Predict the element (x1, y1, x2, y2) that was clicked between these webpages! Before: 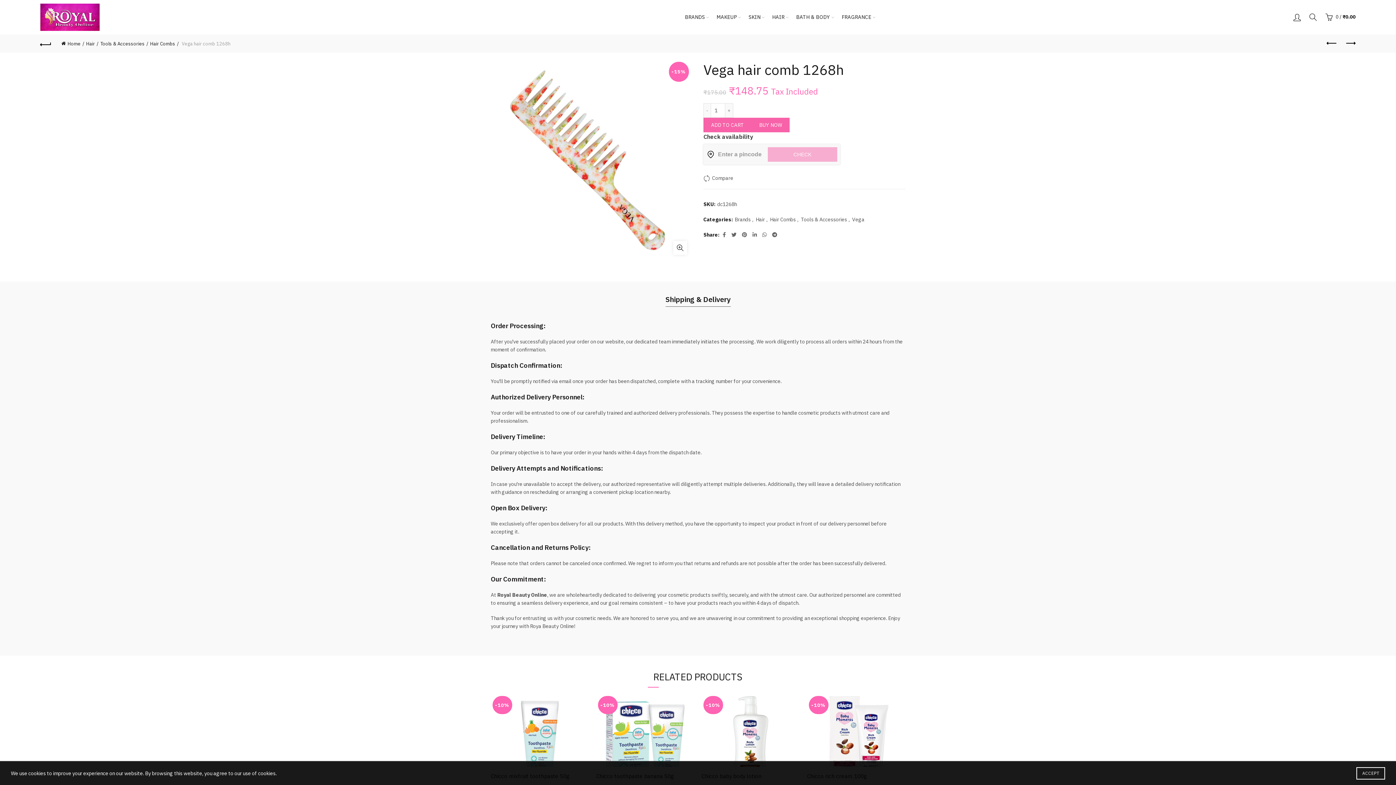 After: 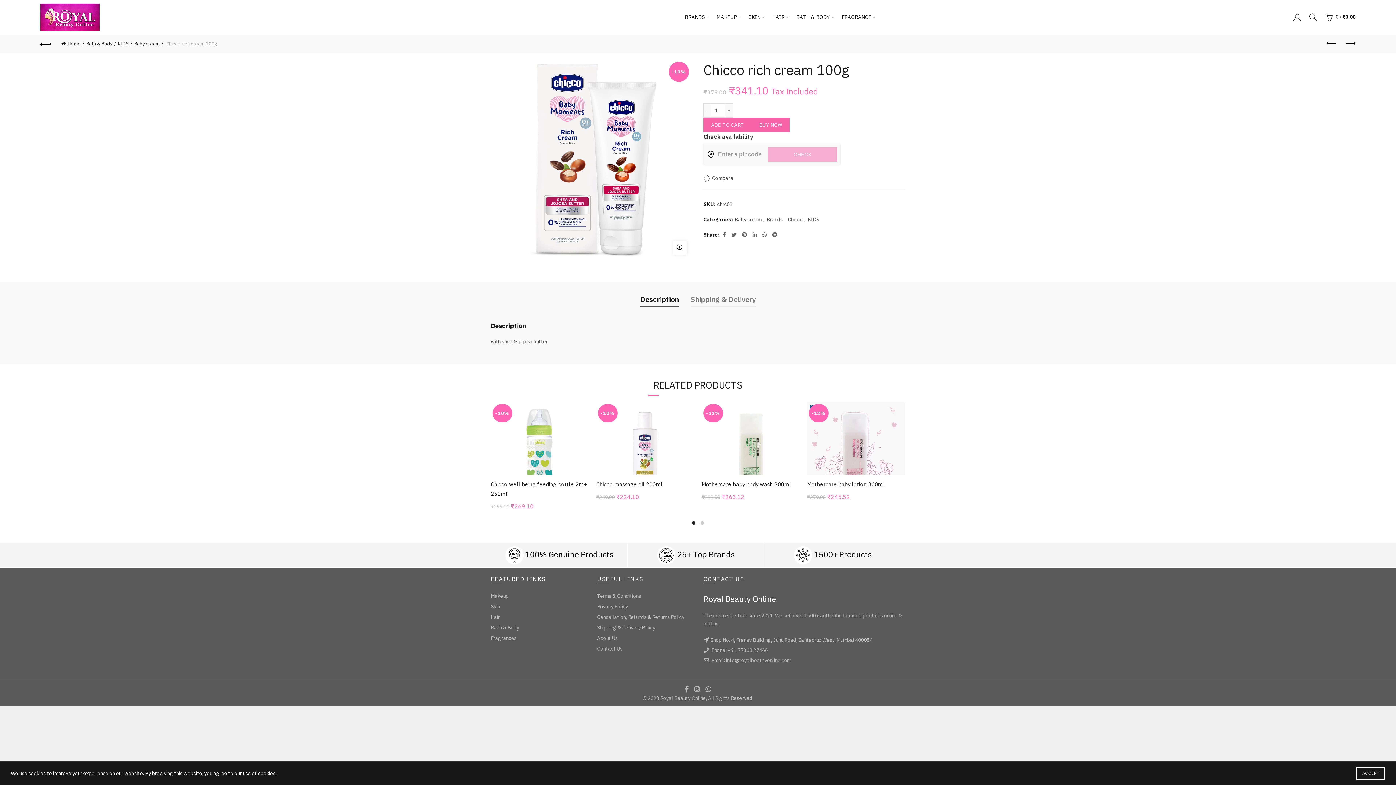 Action: bbox: (807, 694, 905, 792) label: -10%